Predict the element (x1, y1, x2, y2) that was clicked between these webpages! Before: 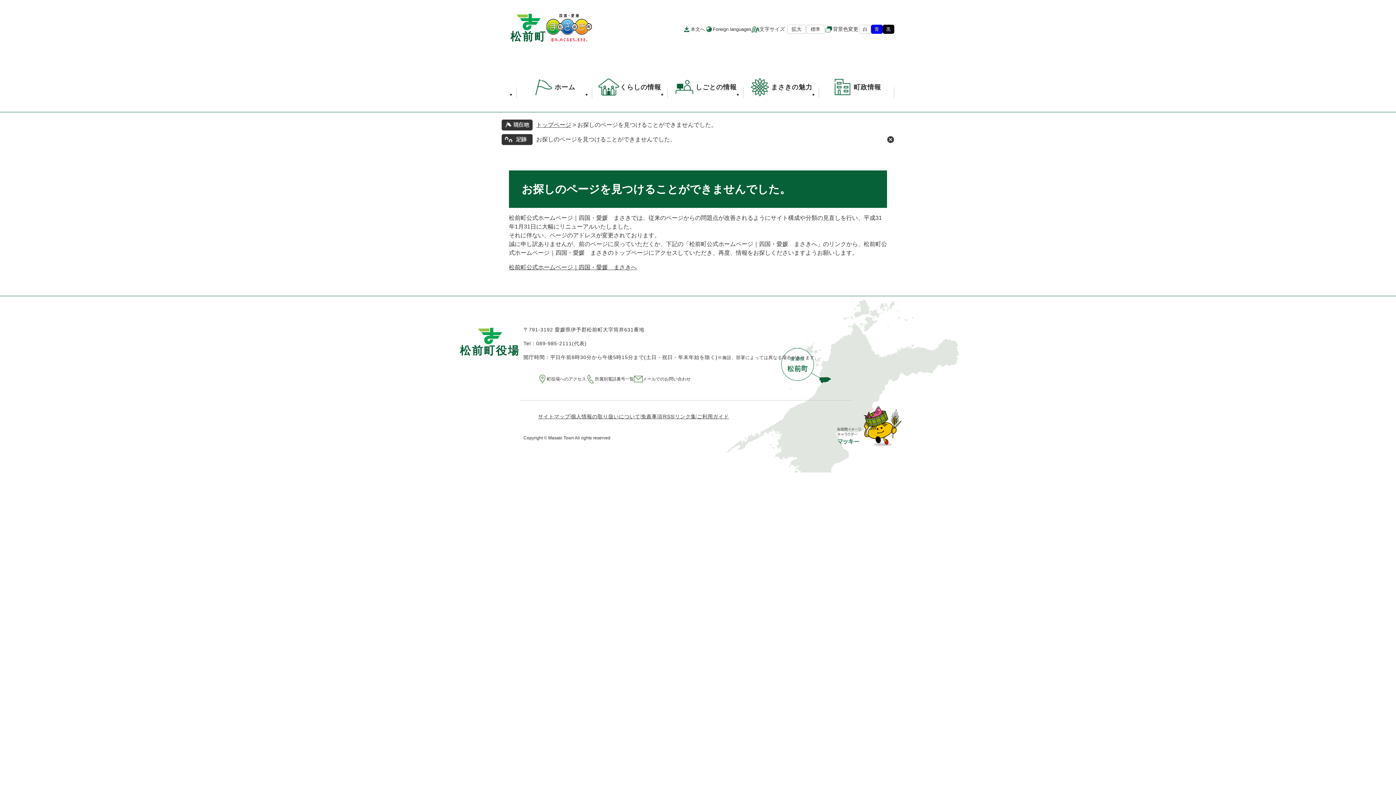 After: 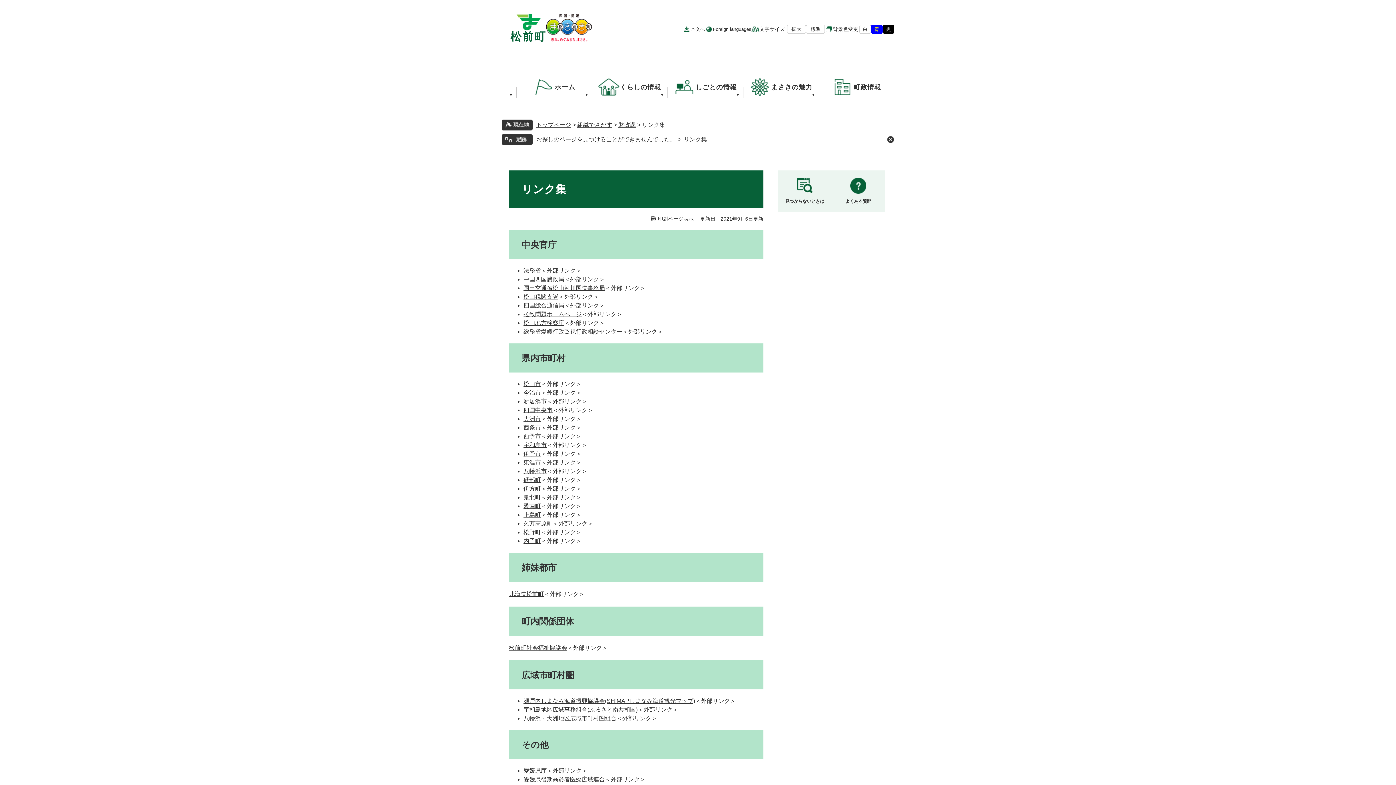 Action: label: リンク集 bbox: (674, 412, 696, 421)